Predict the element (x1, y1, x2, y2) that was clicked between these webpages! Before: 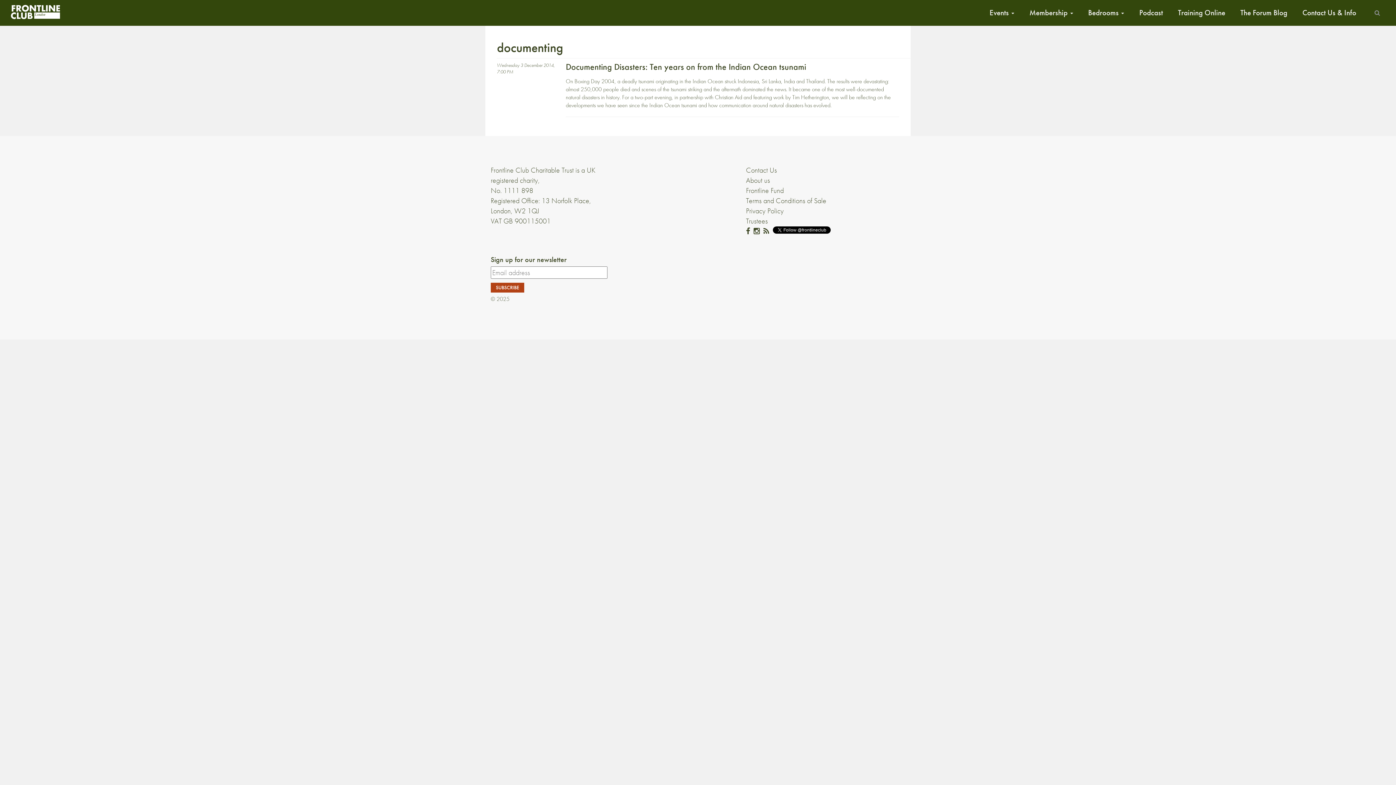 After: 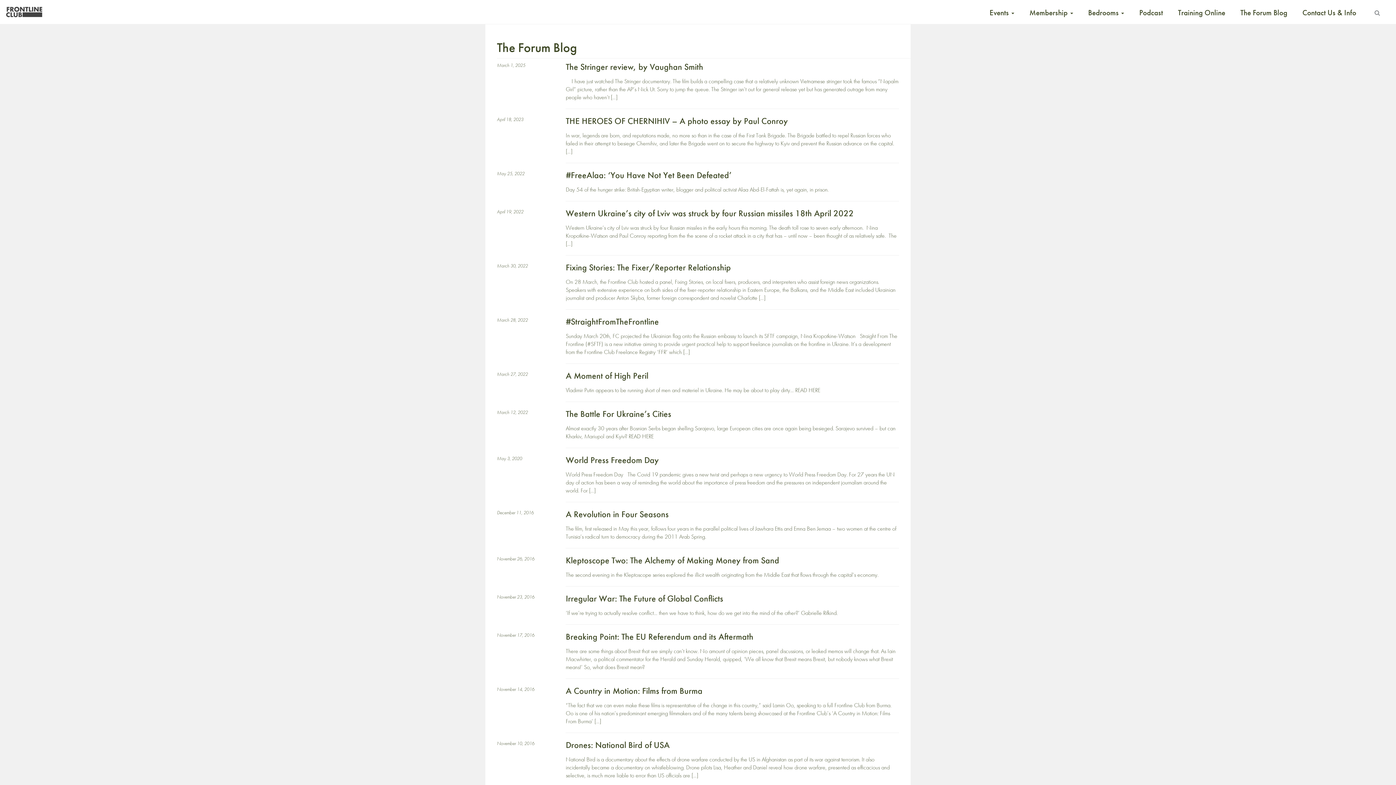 Action: bbox: (1233, 0, 1295, 23) label: The Forum Blog